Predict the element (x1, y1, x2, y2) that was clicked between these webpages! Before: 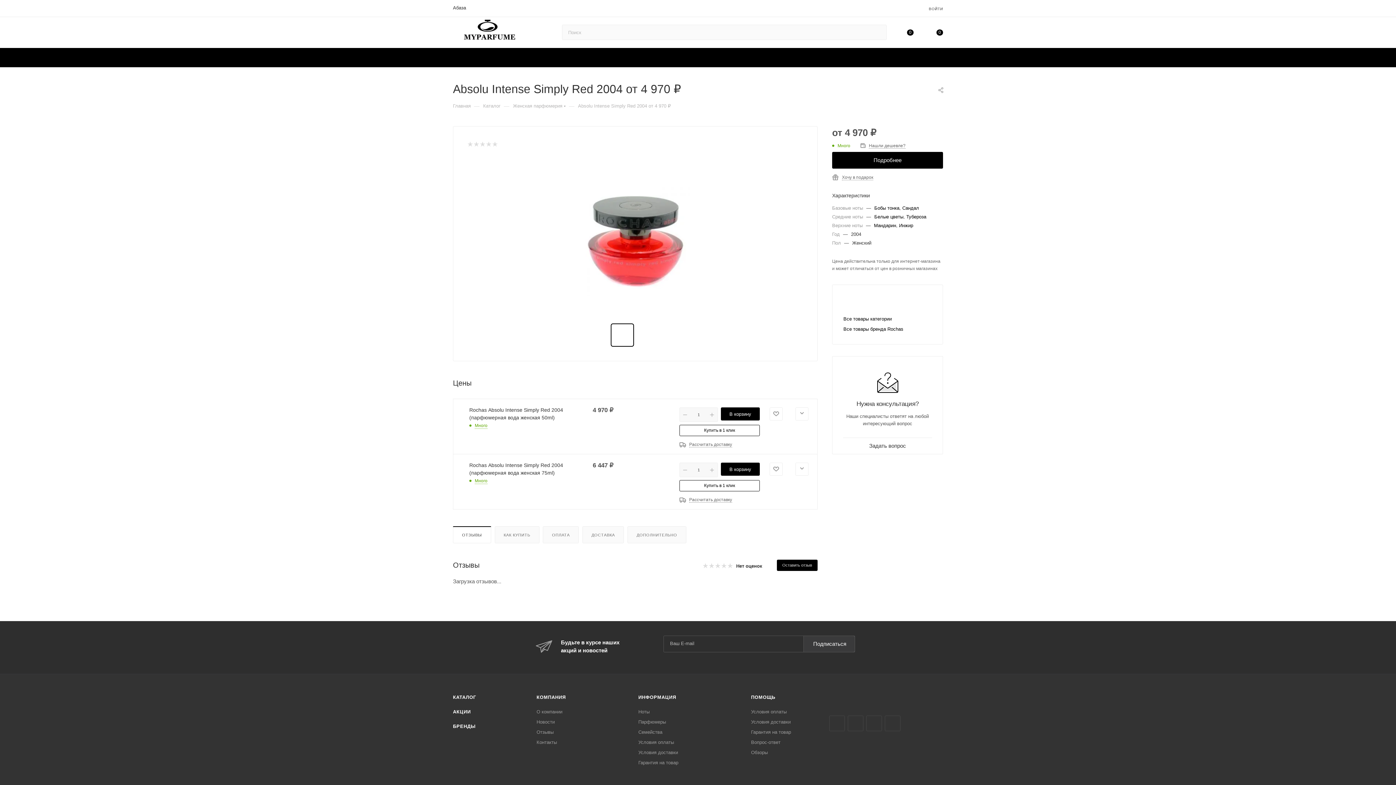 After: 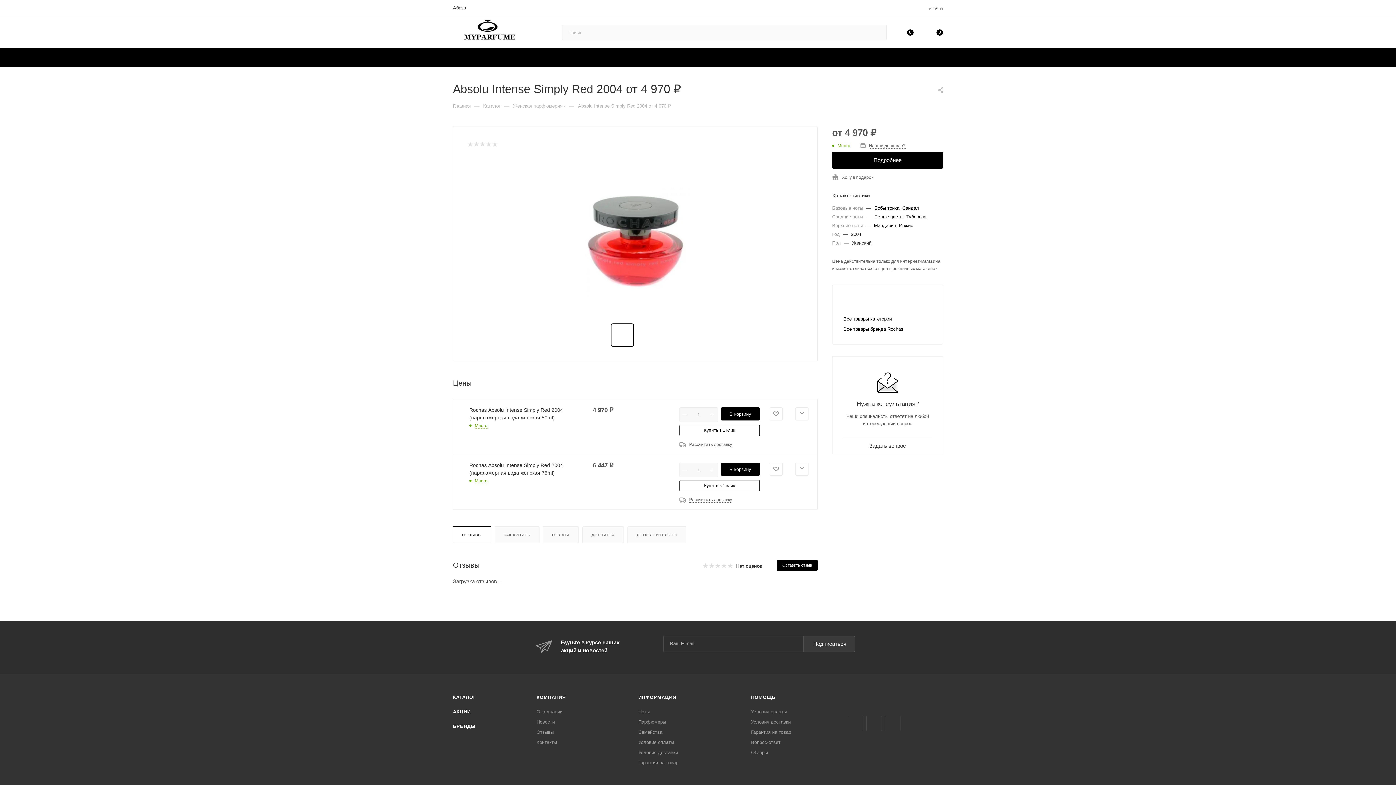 Action: bbox: (829, 715, 845, 731) label: Вконтакте